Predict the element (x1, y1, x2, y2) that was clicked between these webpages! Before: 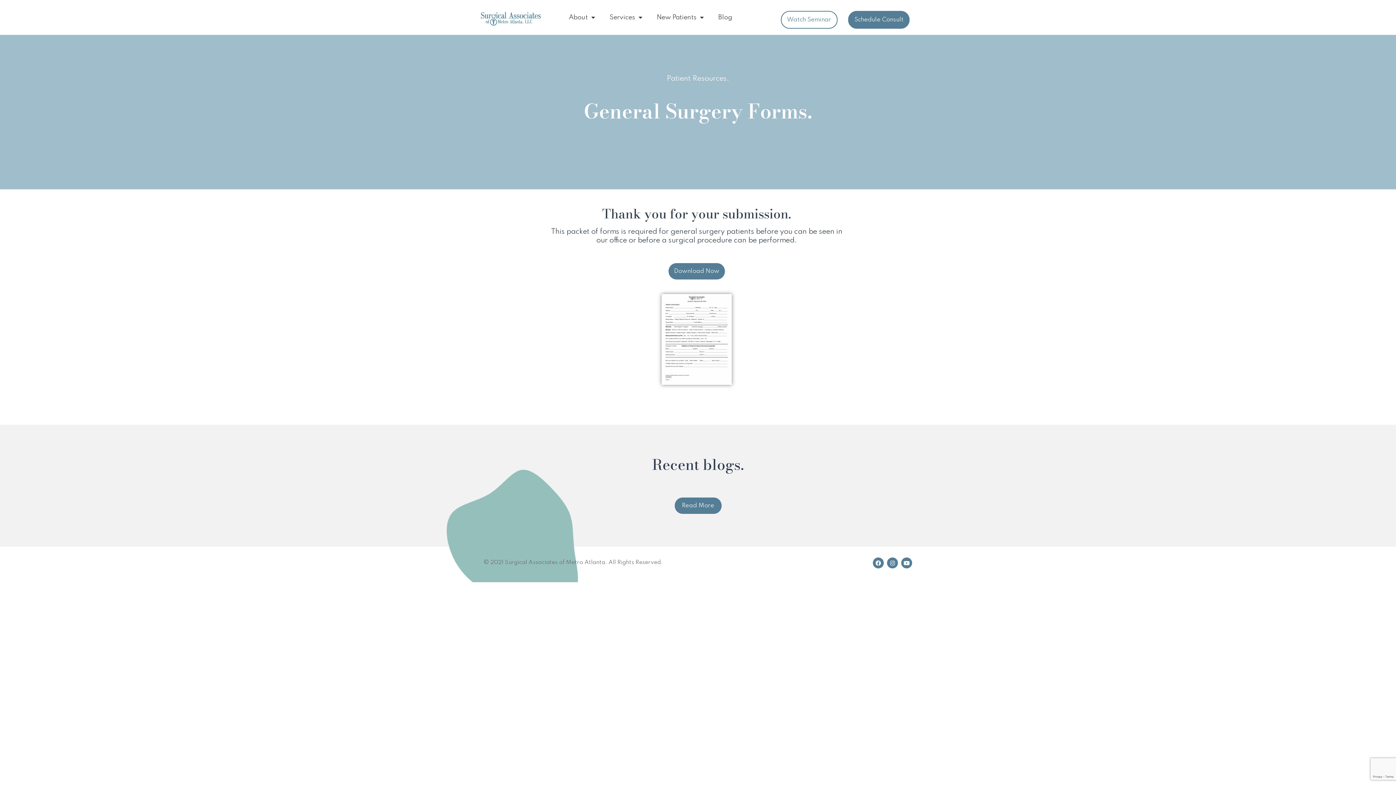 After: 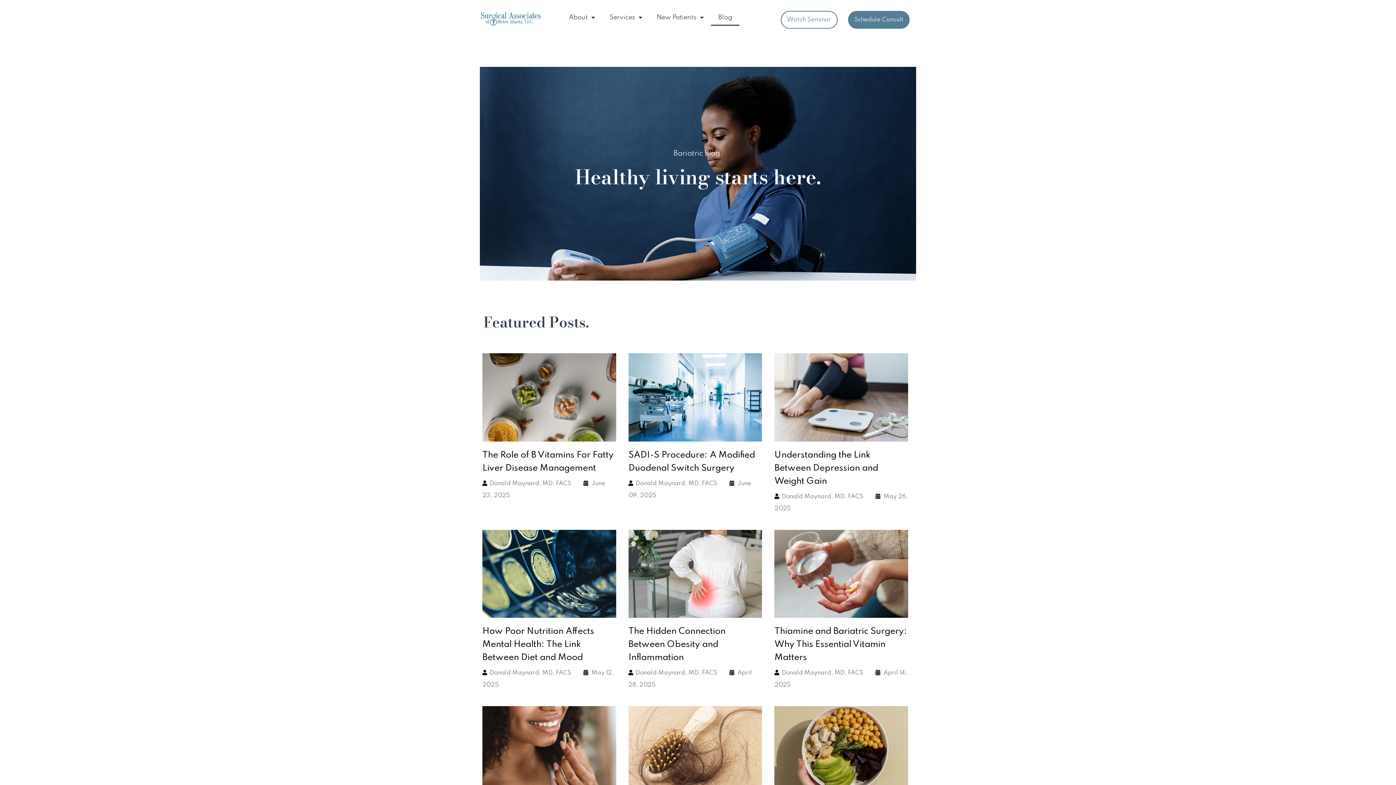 Action: bbox: (711, 9, 739, 25) label: Blog